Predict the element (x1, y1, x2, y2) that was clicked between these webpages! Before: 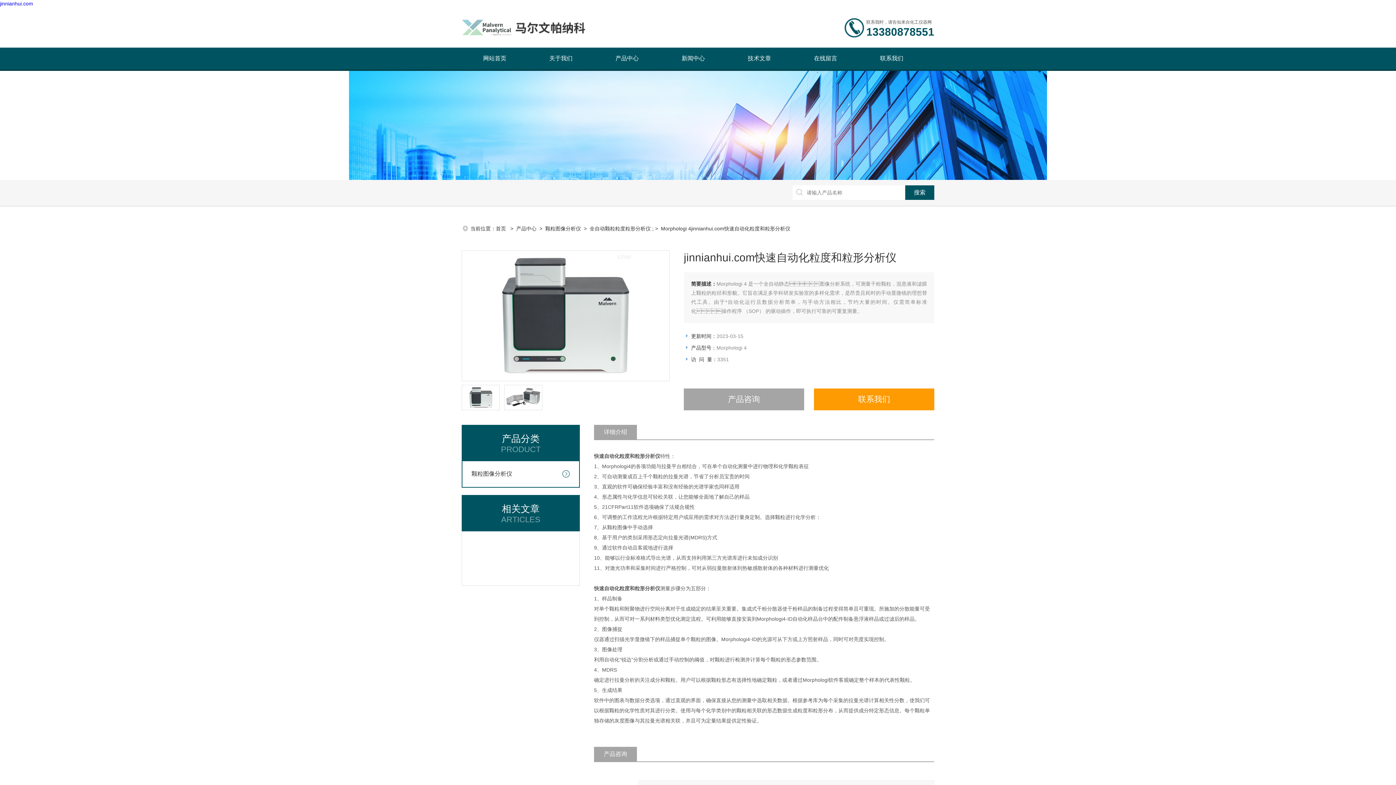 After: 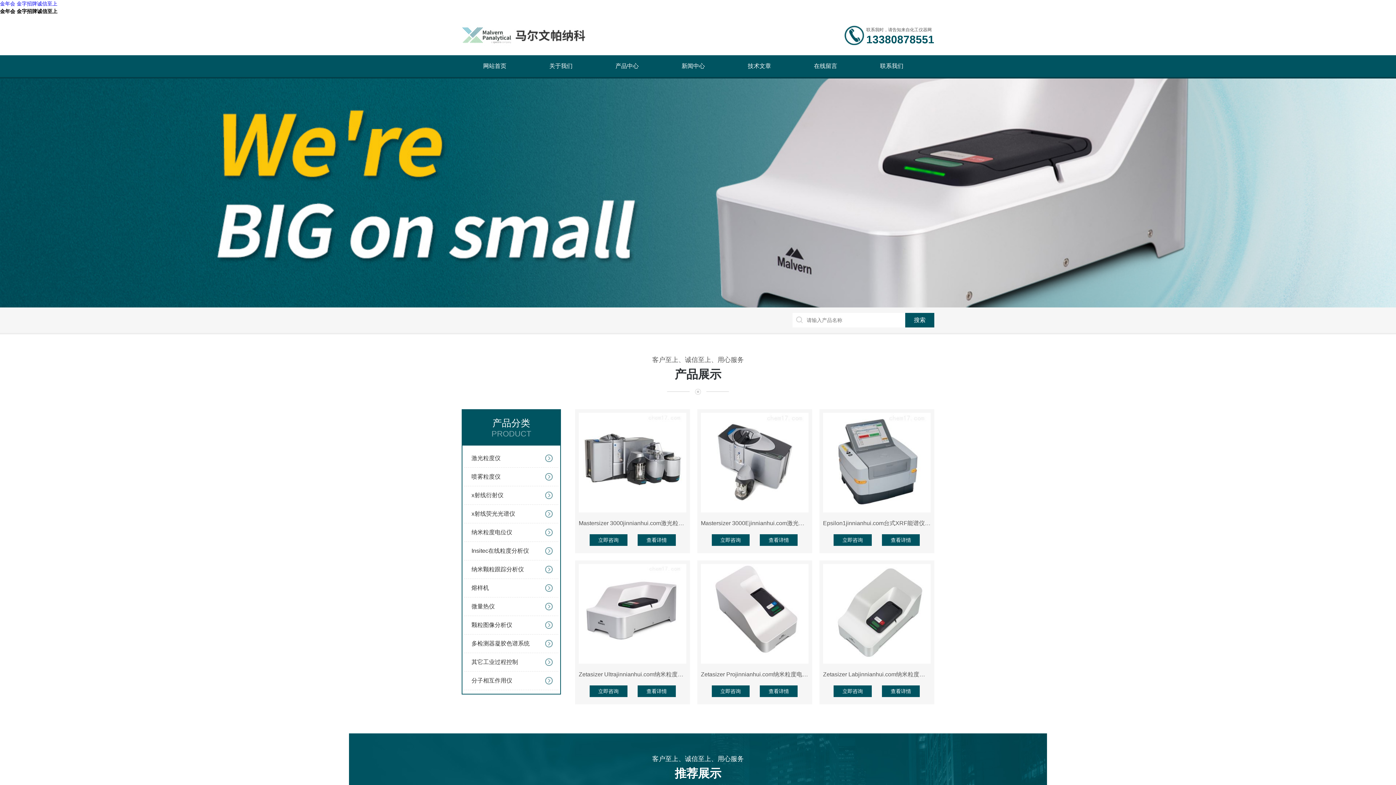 Action: bbox: (483, 47, 506, 69) label: 网站首页